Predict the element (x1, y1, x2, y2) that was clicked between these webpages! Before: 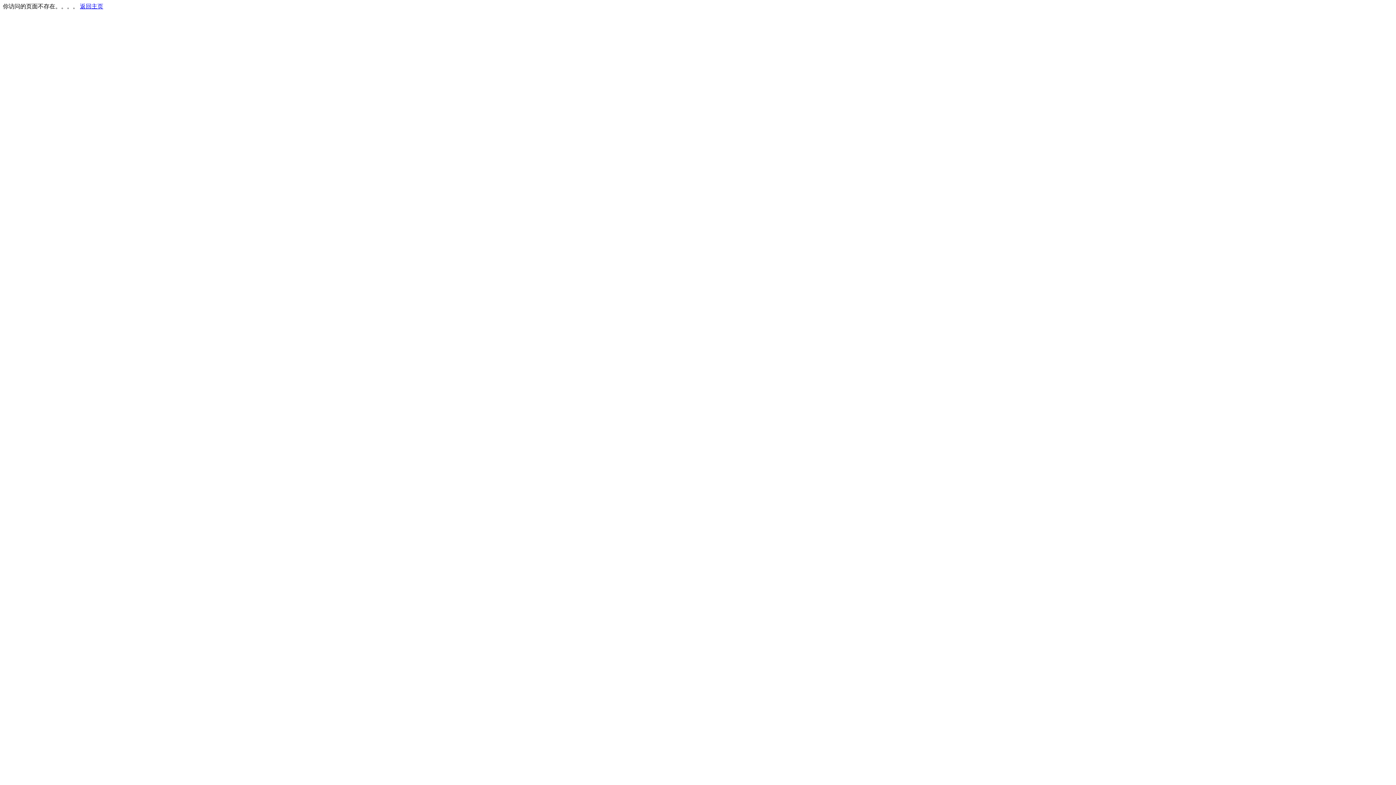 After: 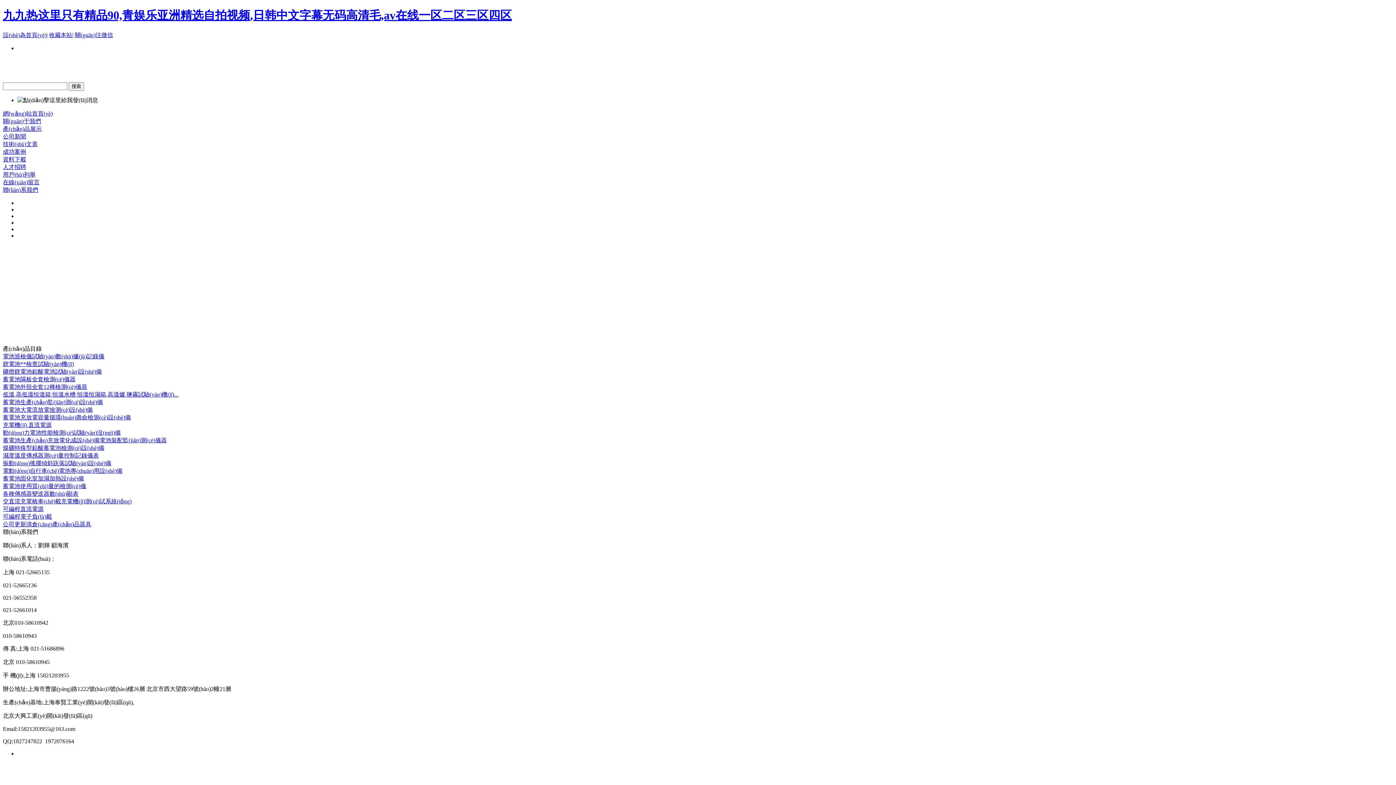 Action: bbox: (80, 3, 103, 9) label: 返回主页